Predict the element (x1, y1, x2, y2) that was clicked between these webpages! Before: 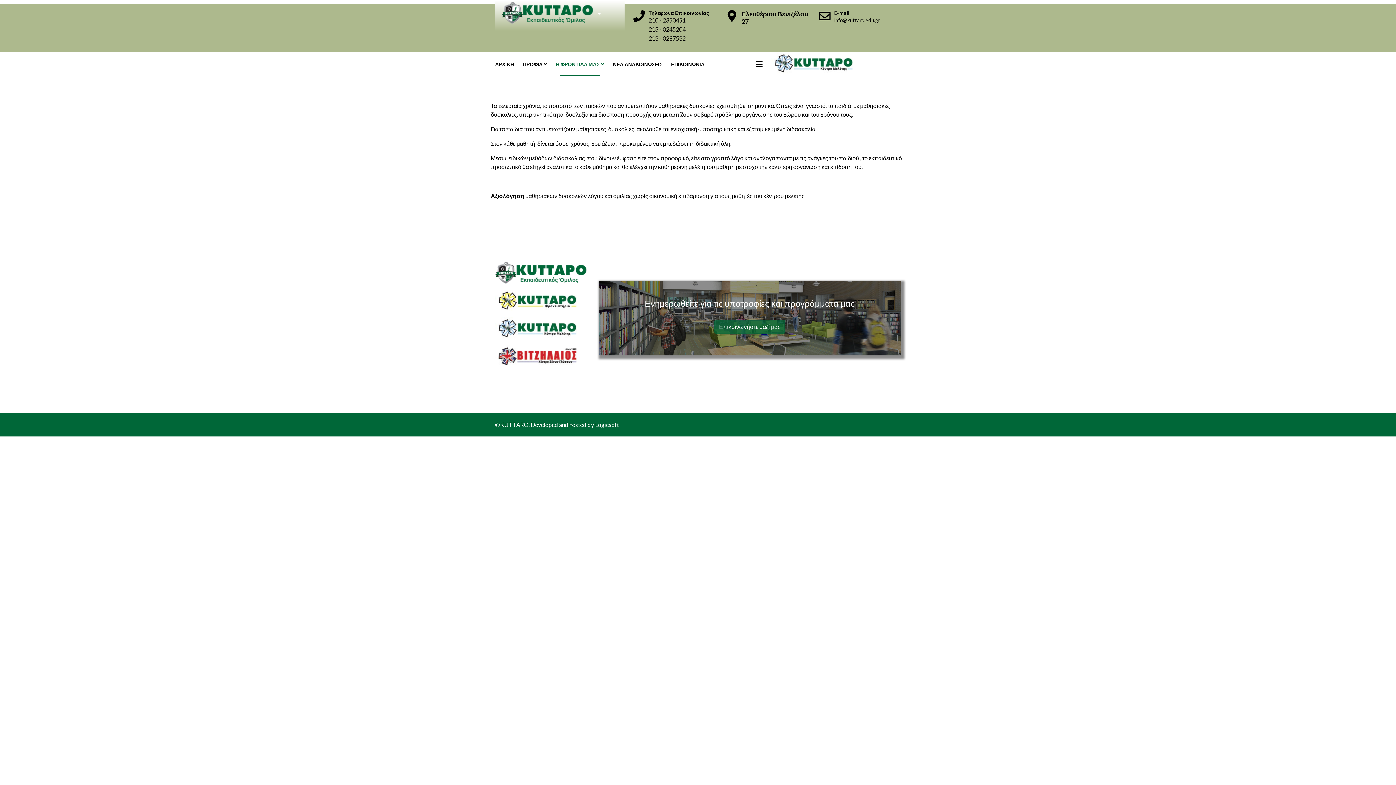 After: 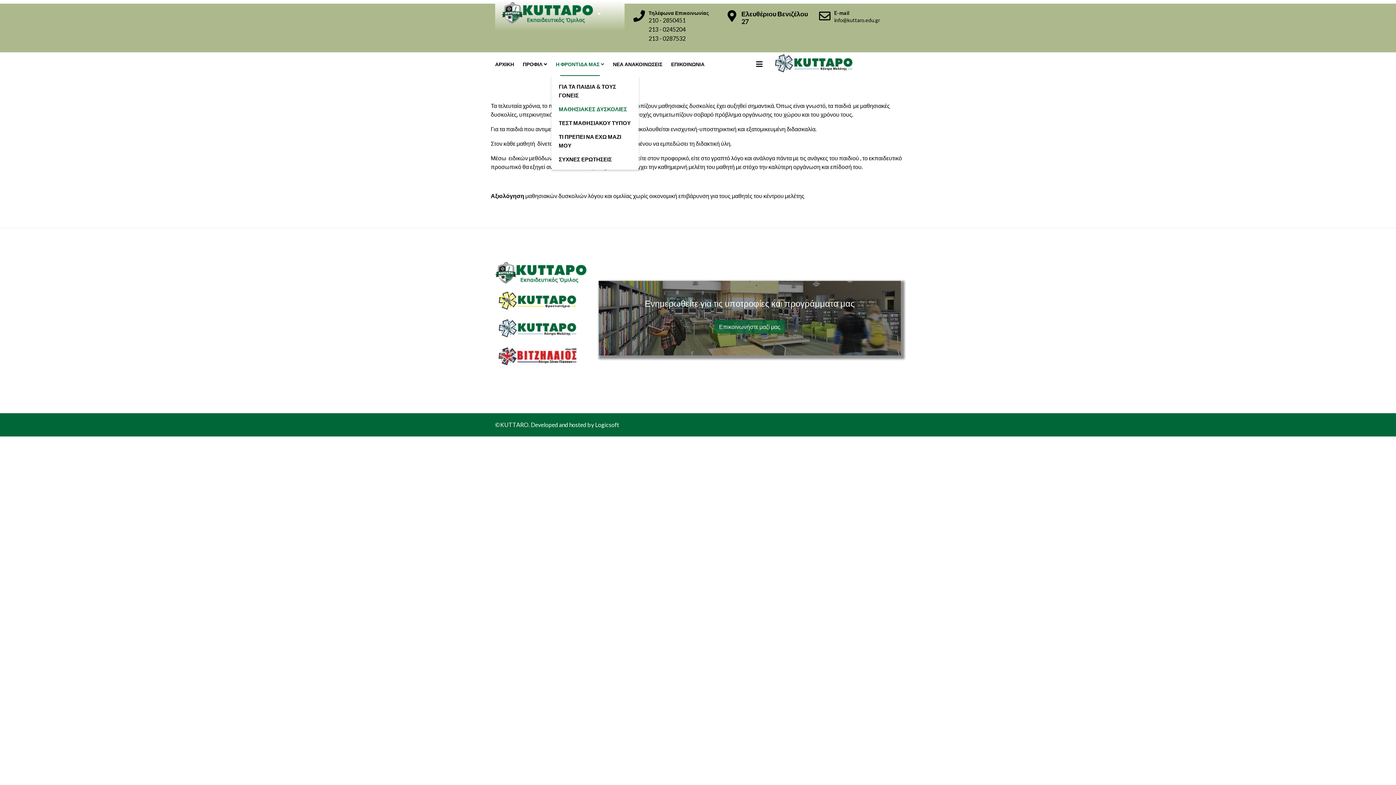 Action: label: Η ΦΡΟΝΤΙΔΑ ΜΑΣ bbox: (551, 52, 608, 76)